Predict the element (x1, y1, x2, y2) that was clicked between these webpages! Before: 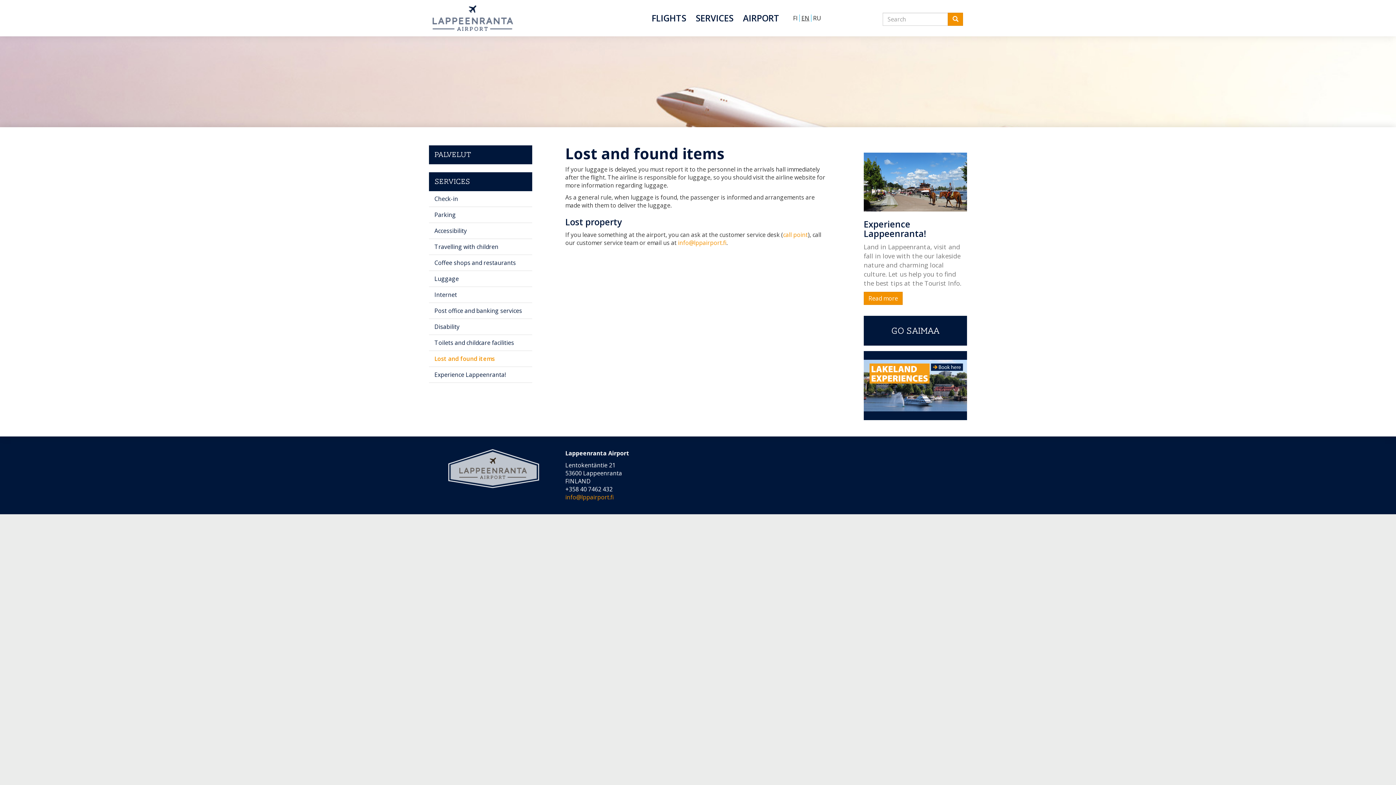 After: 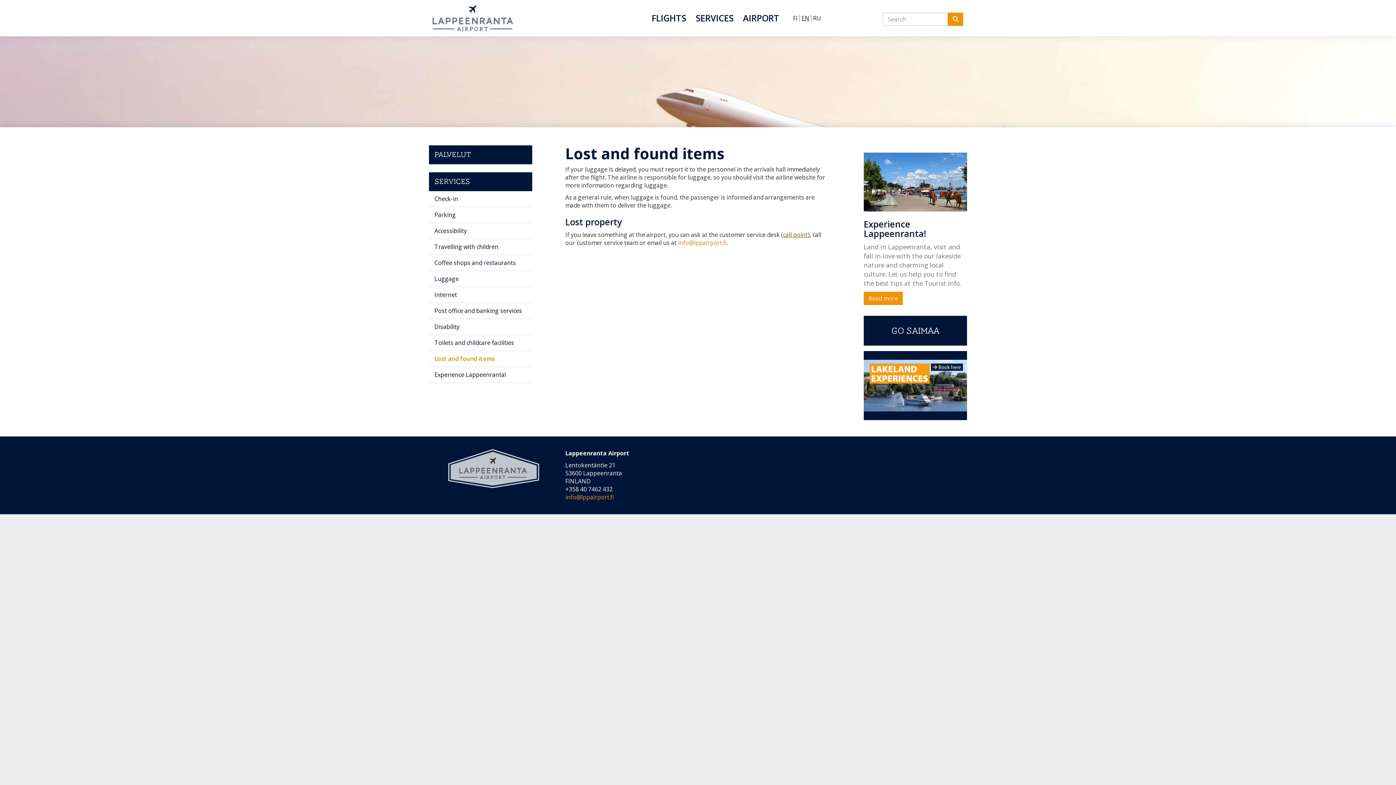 Action: bbox: (783, 230, 808, 238) label: call point